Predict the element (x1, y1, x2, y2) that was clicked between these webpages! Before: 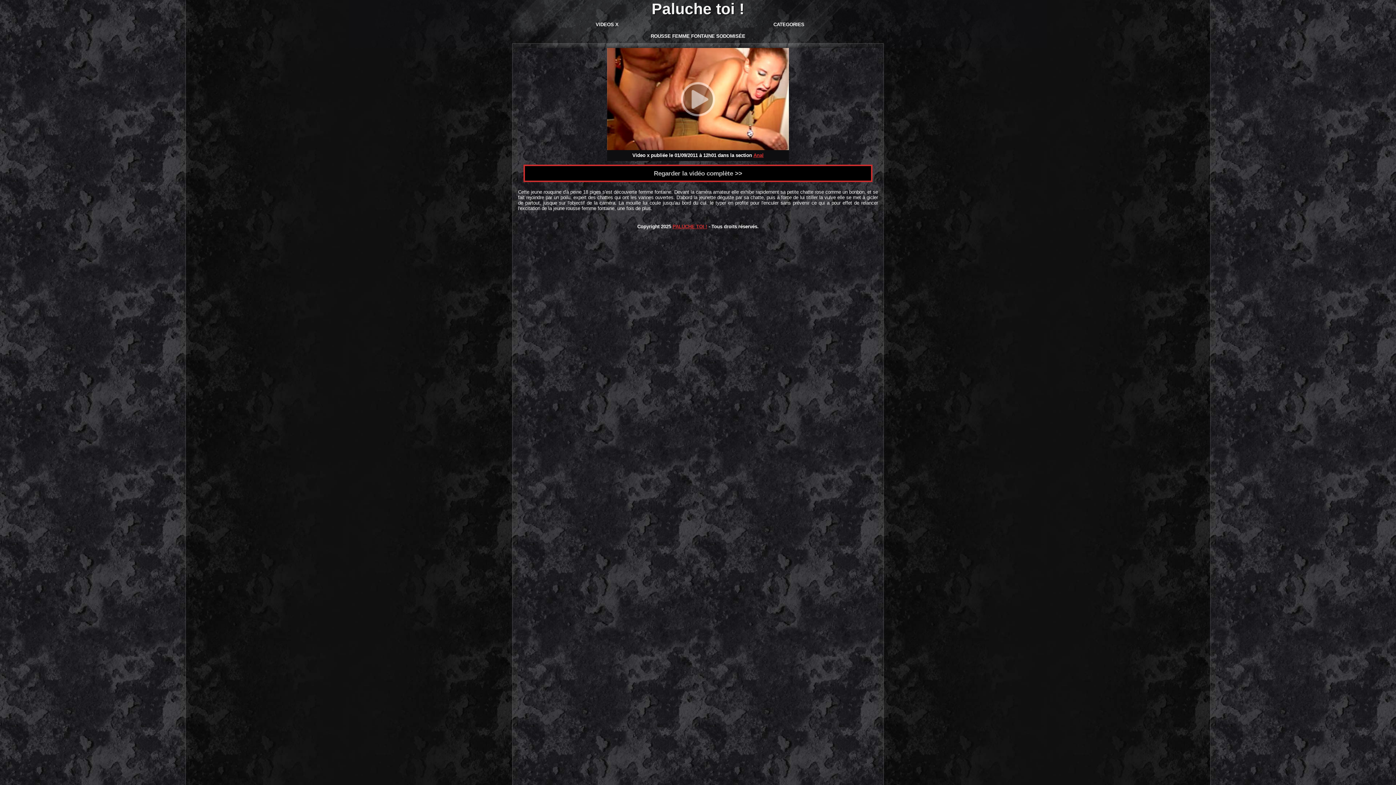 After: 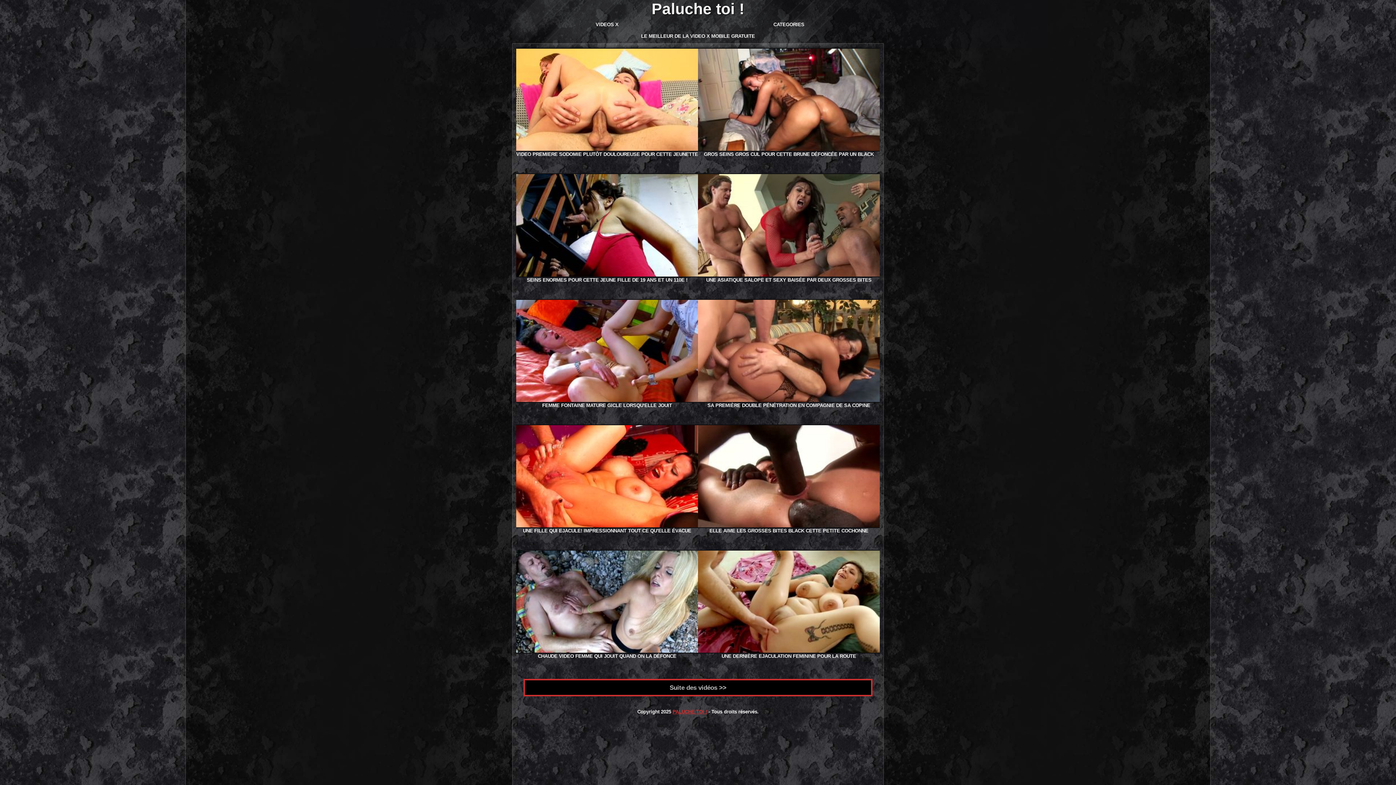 Action: bbox: (672, 224, 707, 229) label: PALUCHE TOI !